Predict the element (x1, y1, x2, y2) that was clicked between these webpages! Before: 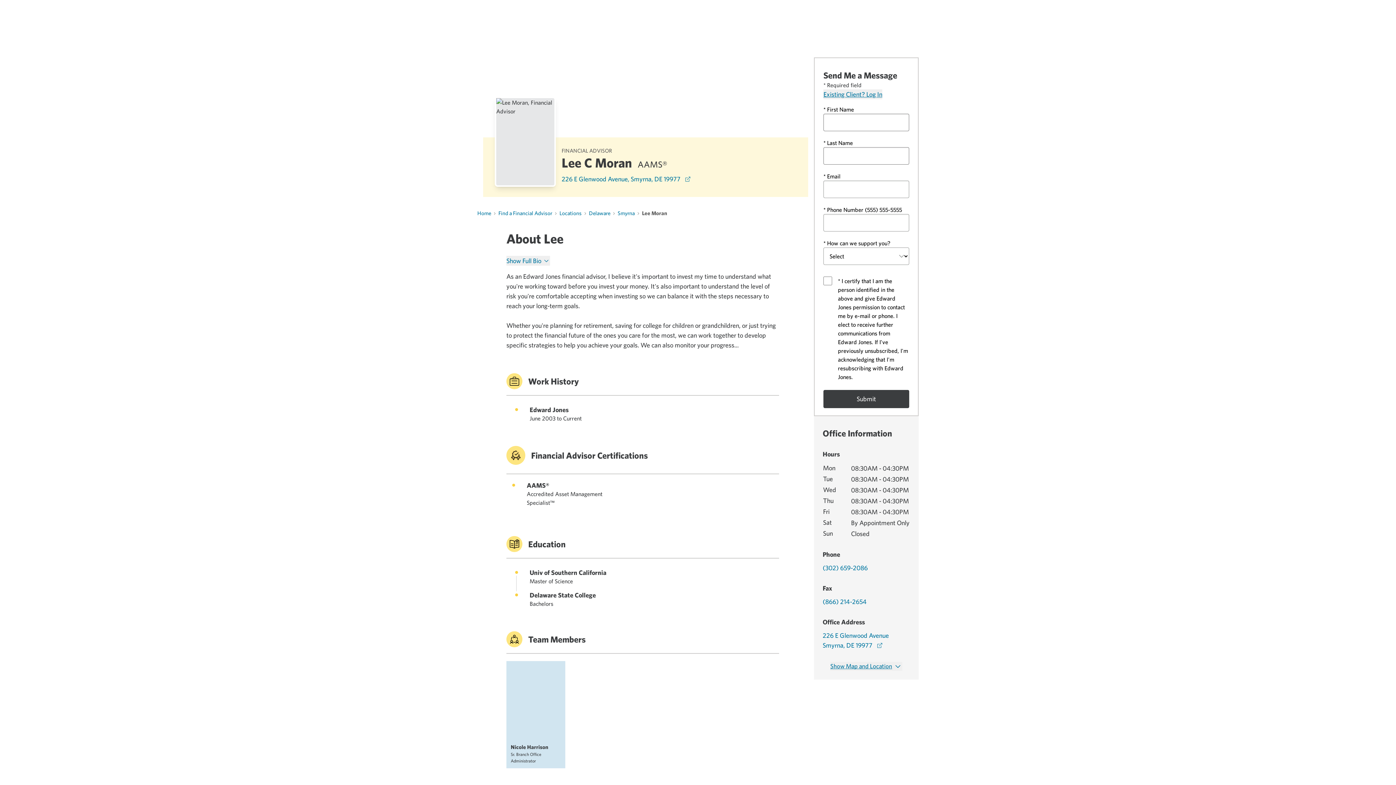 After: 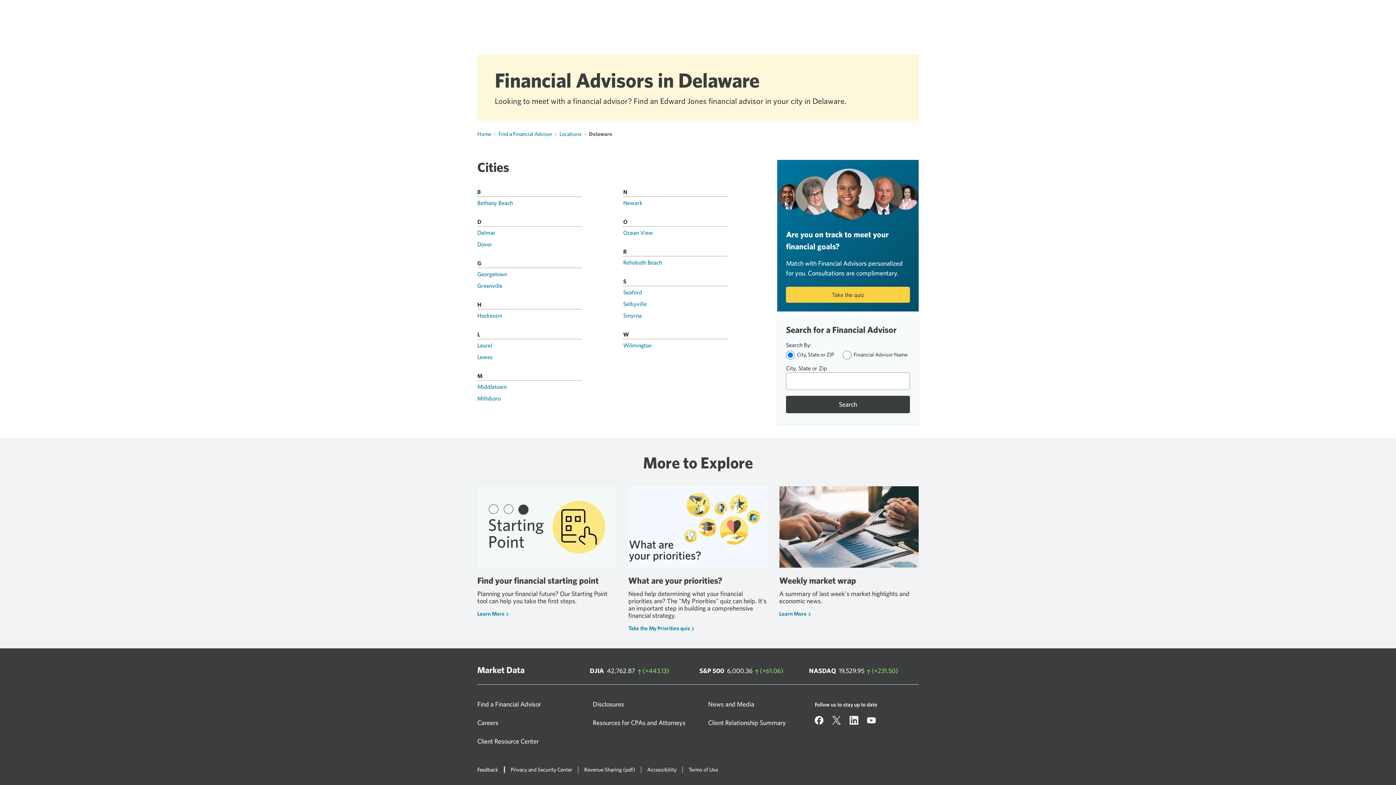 Action: label: Delaware bbox: (589, 209, 610, 216)